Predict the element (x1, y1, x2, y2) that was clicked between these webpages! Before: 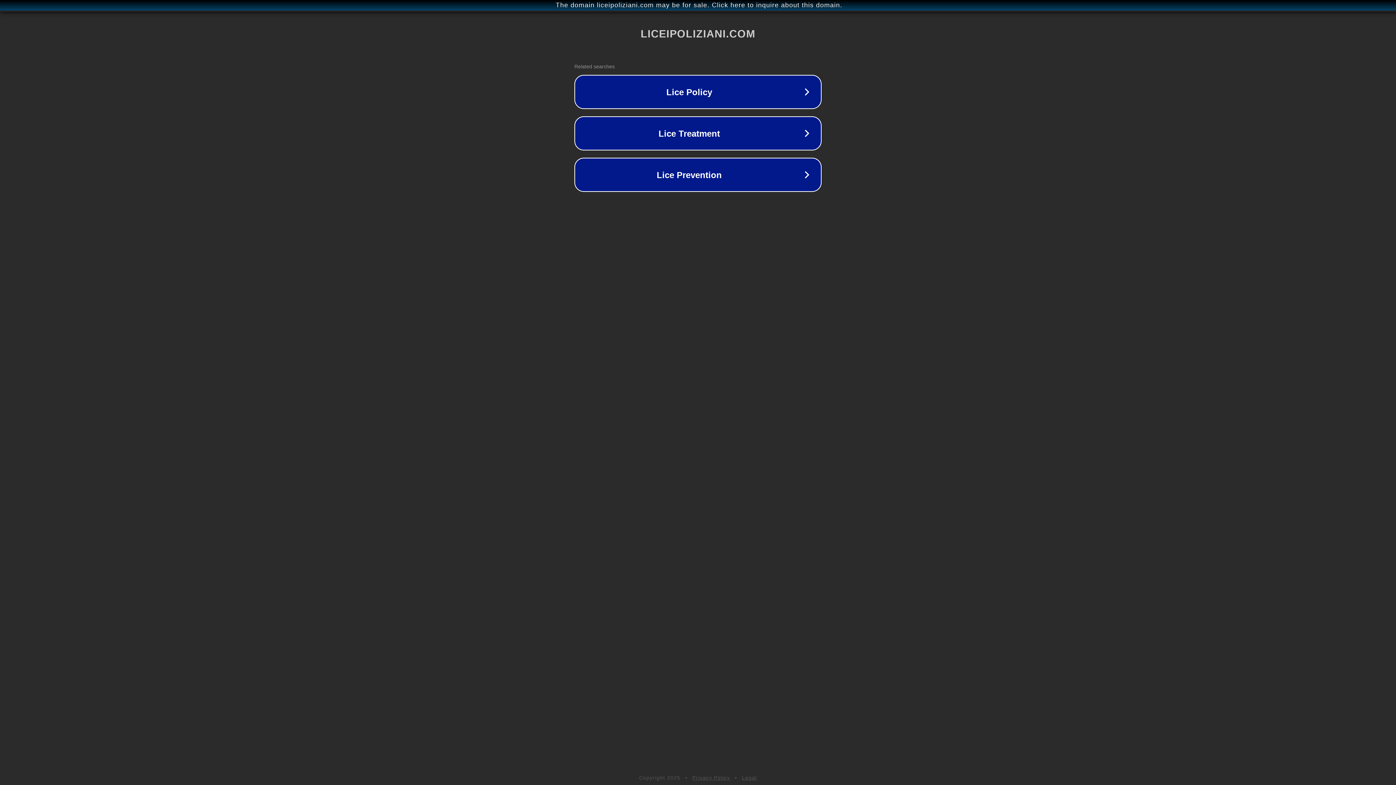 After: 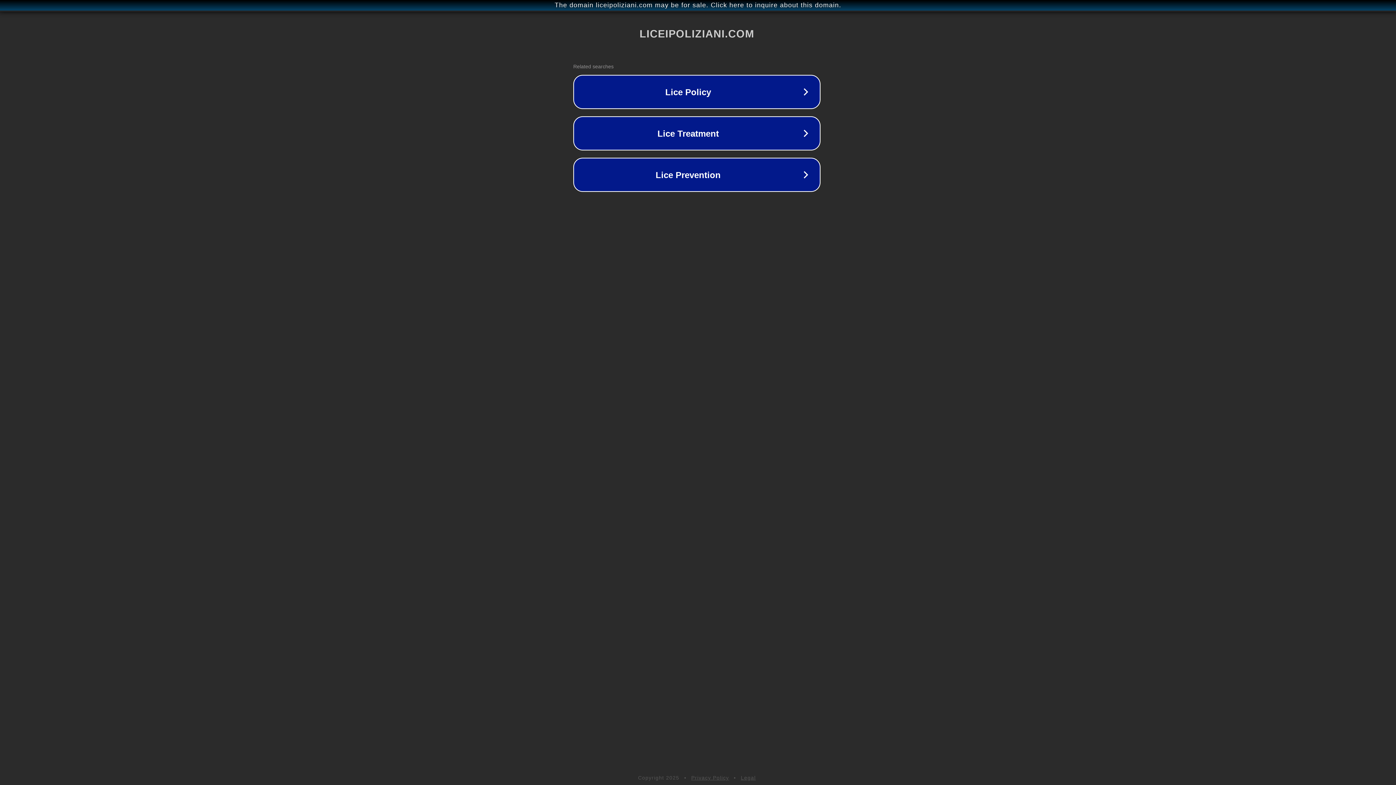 Action: bbox: (1, 1, 1397, 9) label: The domain liceipoliziani.com may be for sale. Click here to inquire about this domain.